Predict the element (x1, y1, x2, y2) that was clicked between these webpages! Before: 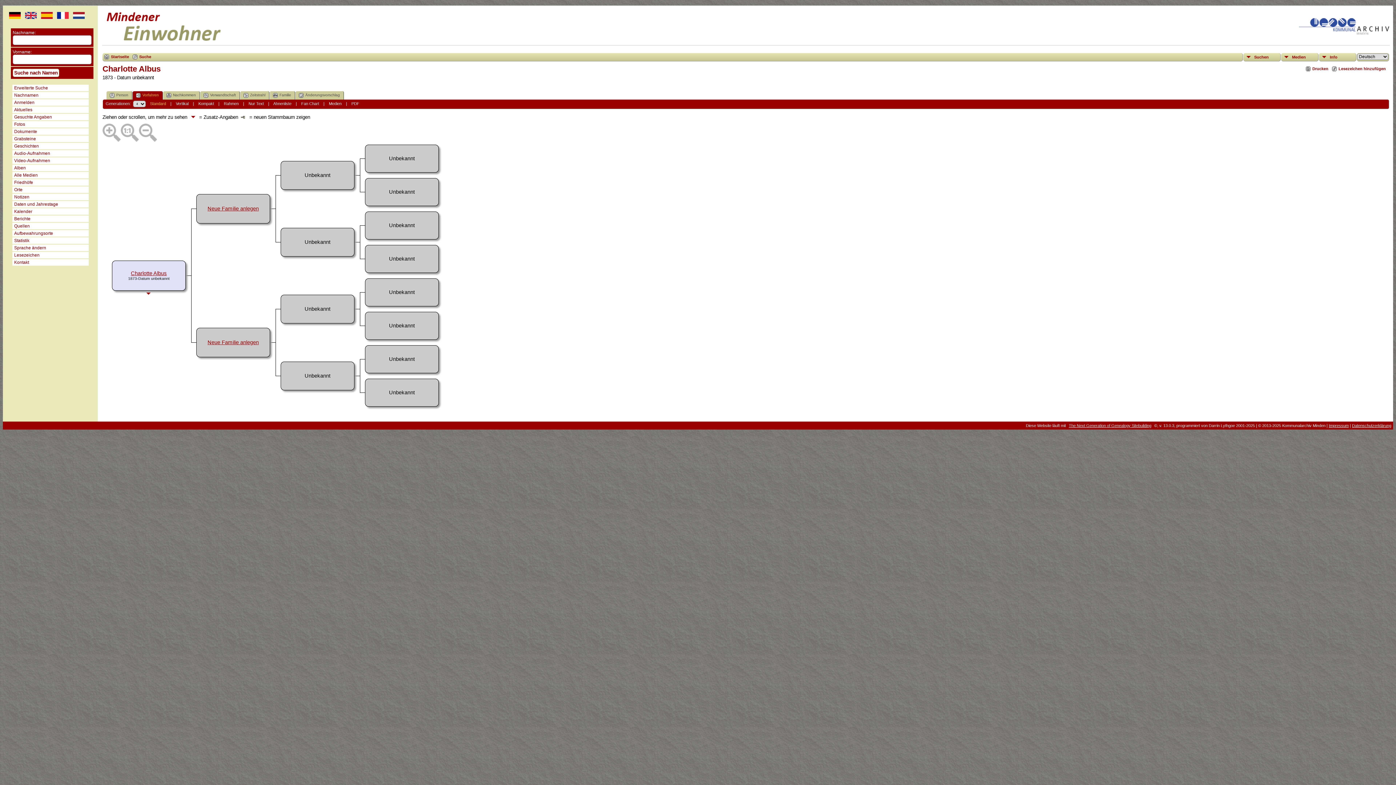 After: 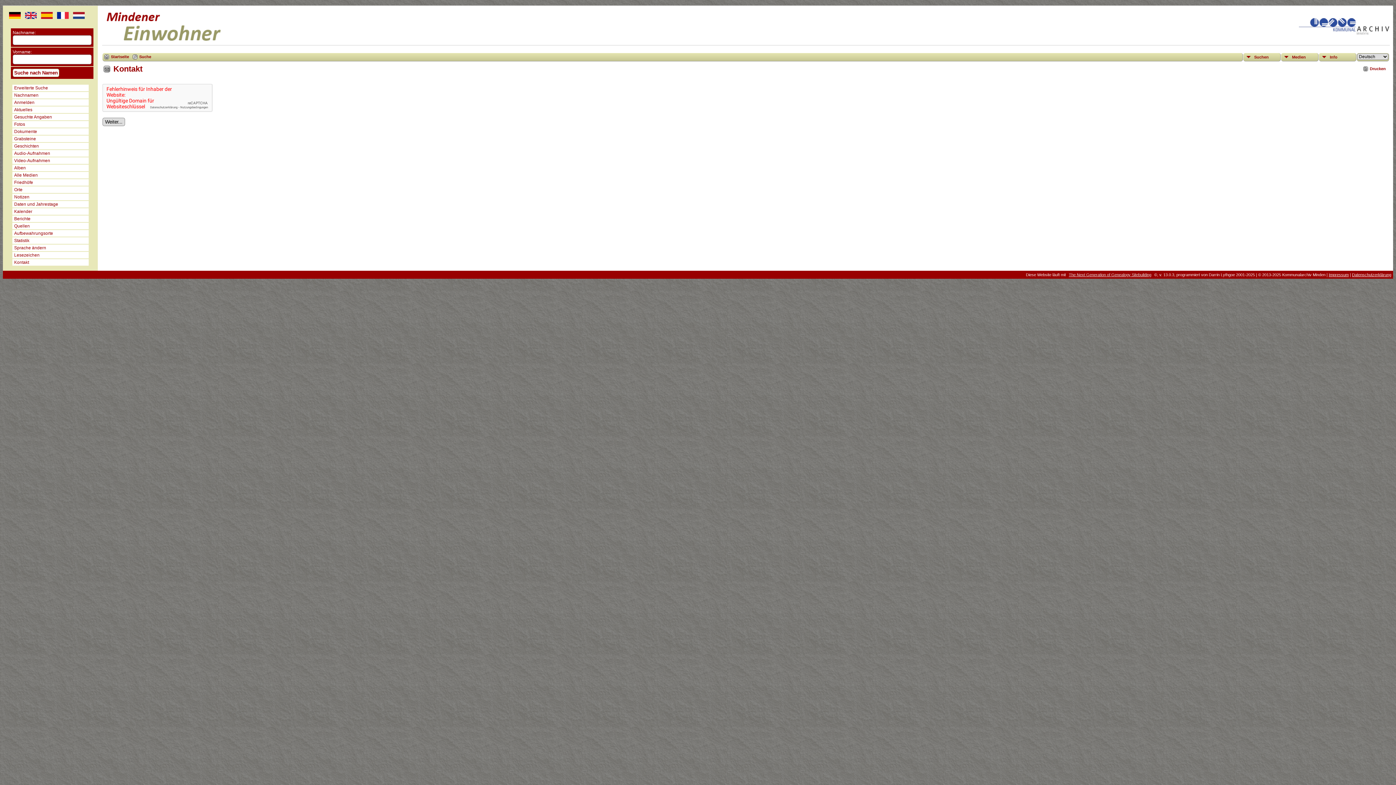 Action: label: Kontakt bbox: (12, 259, 88, 265)